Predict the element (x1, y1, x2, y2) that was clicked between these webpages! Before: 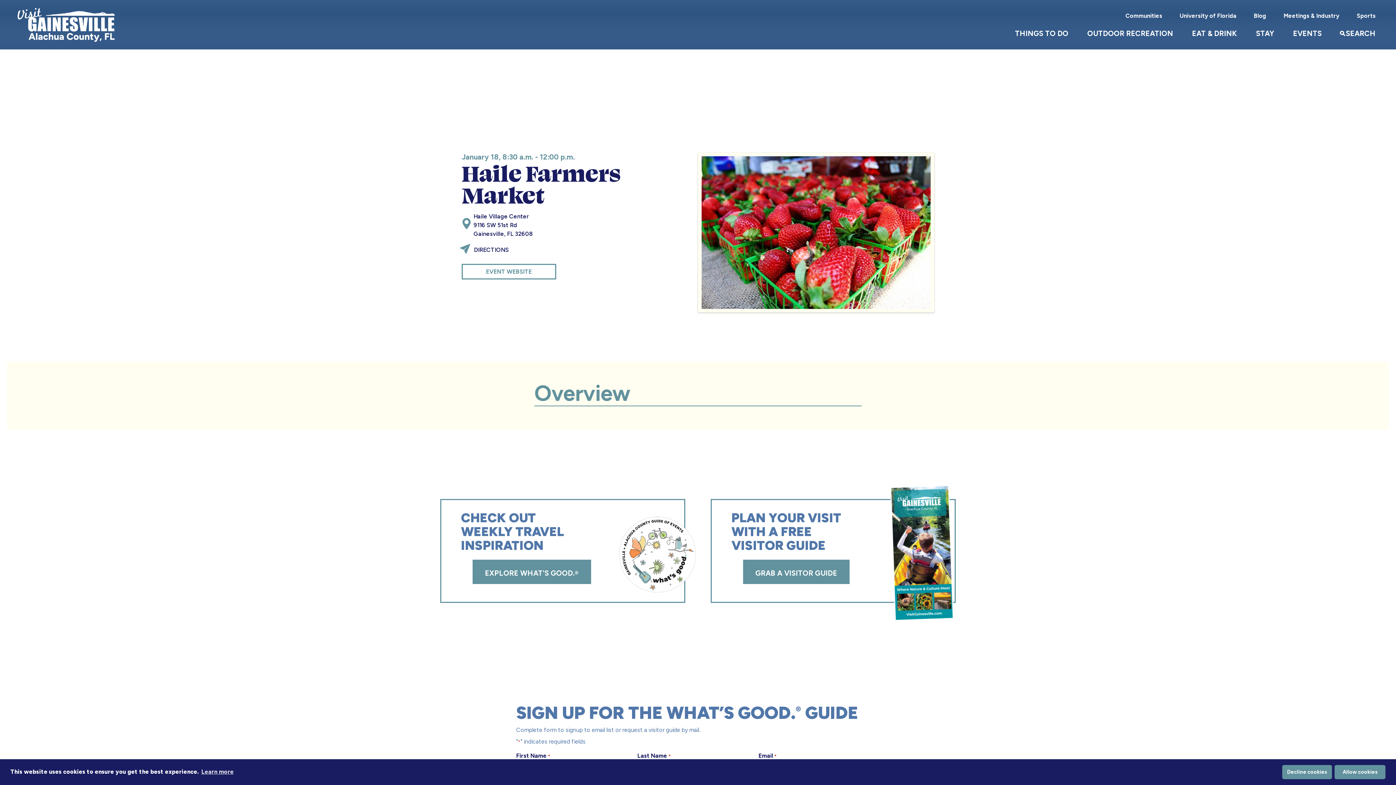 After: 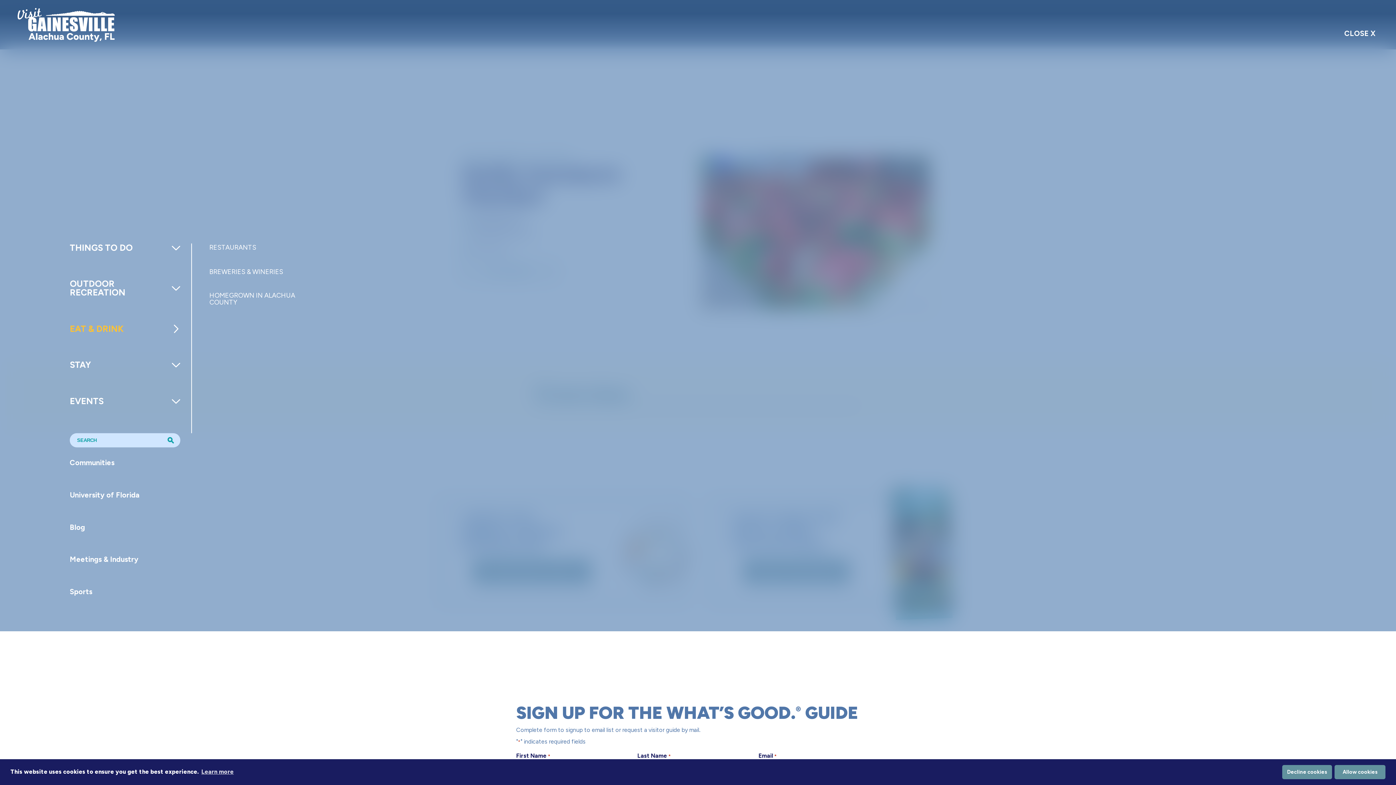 Action: bbox: (1183, 26, 1246, 40) label: EAT & DRINK